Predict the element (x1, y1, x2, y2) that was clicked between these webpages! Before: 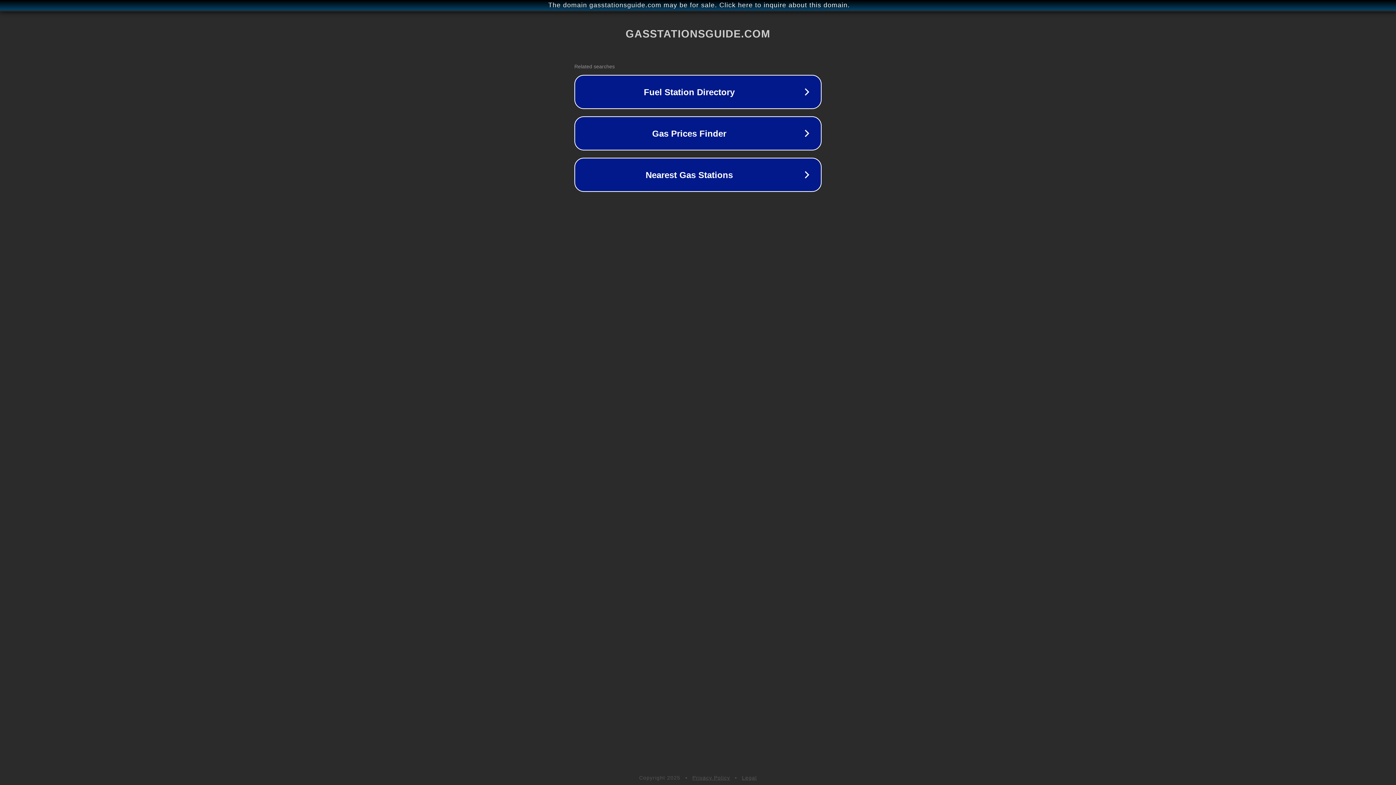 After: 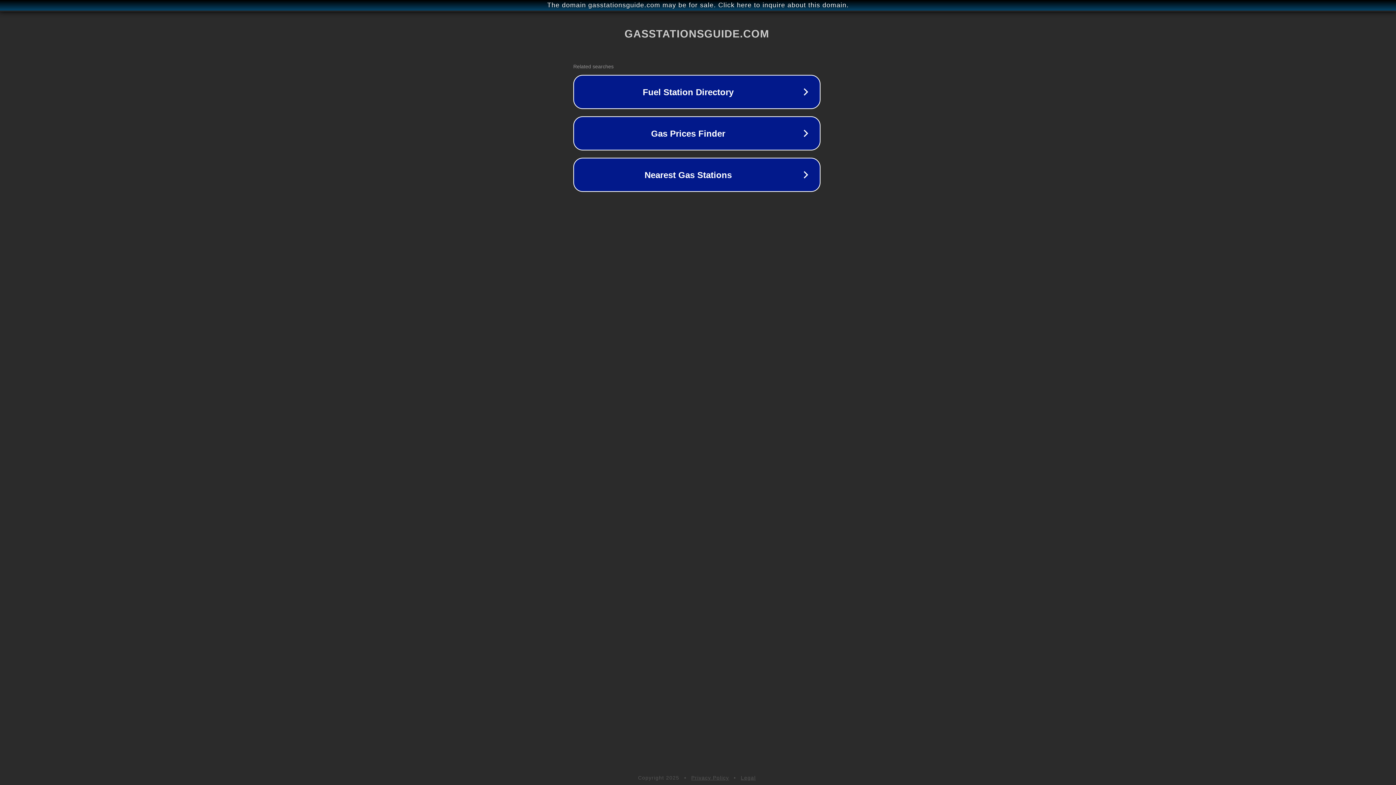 Action: bbox: (1, 1, 1397, 9) label: The domain gasstationsguide.com may be for sale. Click here to inquire about this domain.